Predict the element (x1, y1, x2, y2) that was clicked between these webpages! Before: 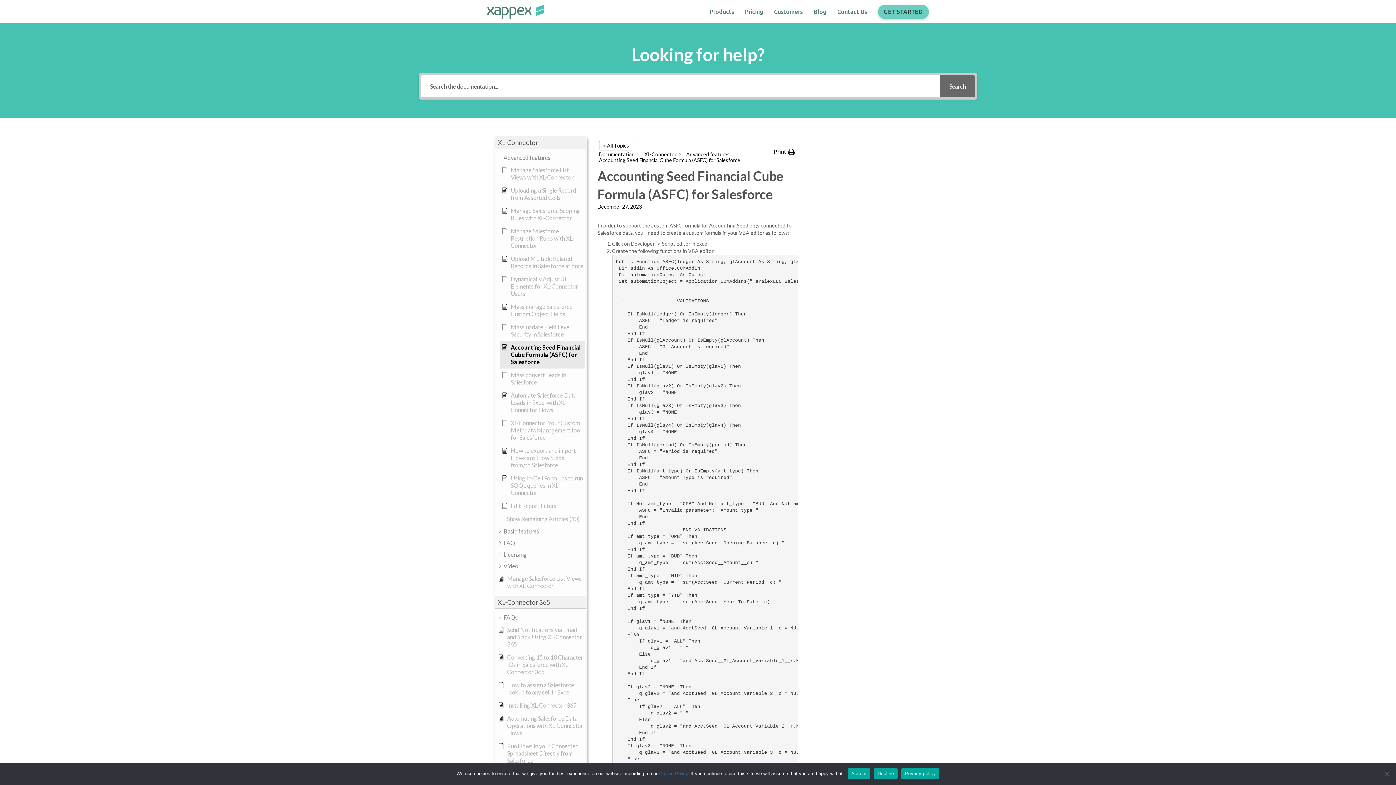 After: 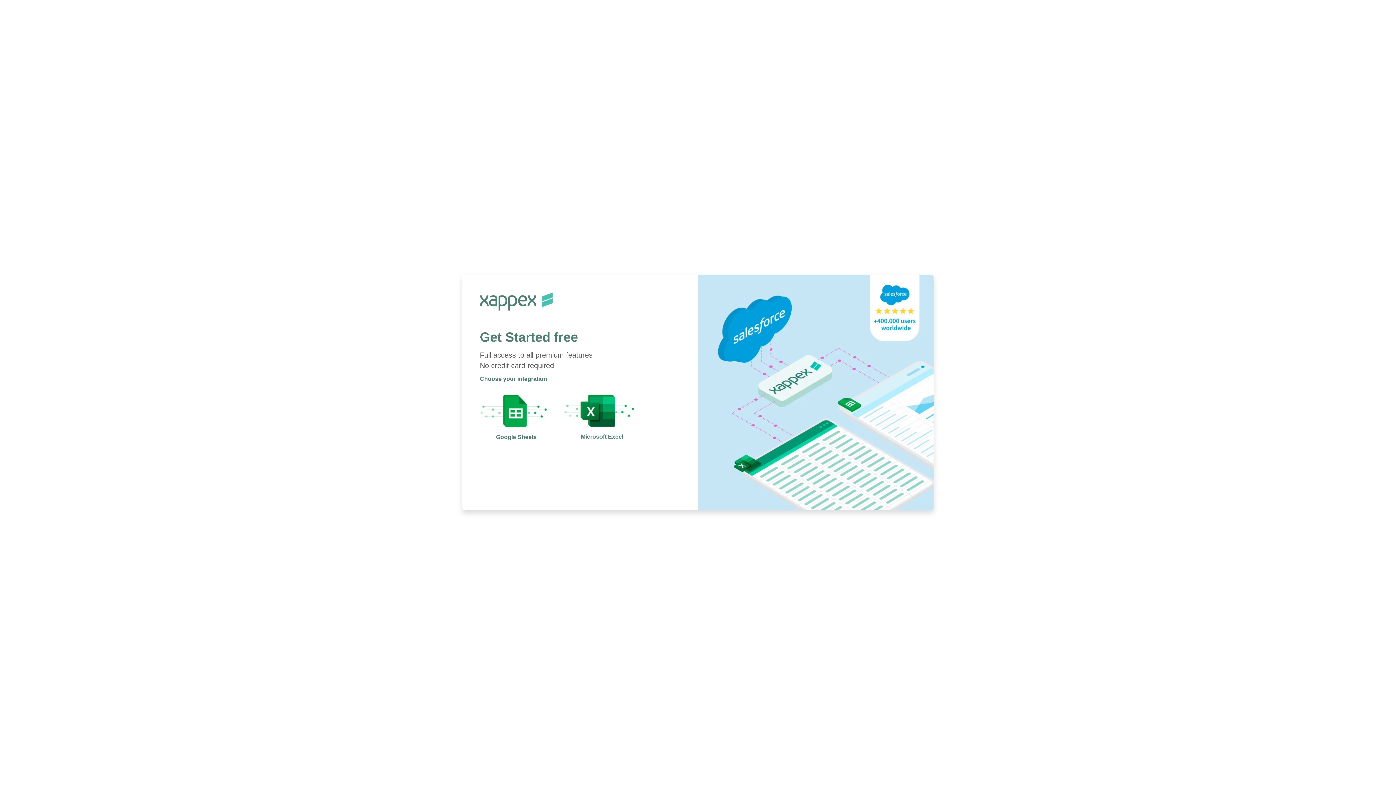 Action: label: GET STARTED bbox: (878, 4, 929, 18)